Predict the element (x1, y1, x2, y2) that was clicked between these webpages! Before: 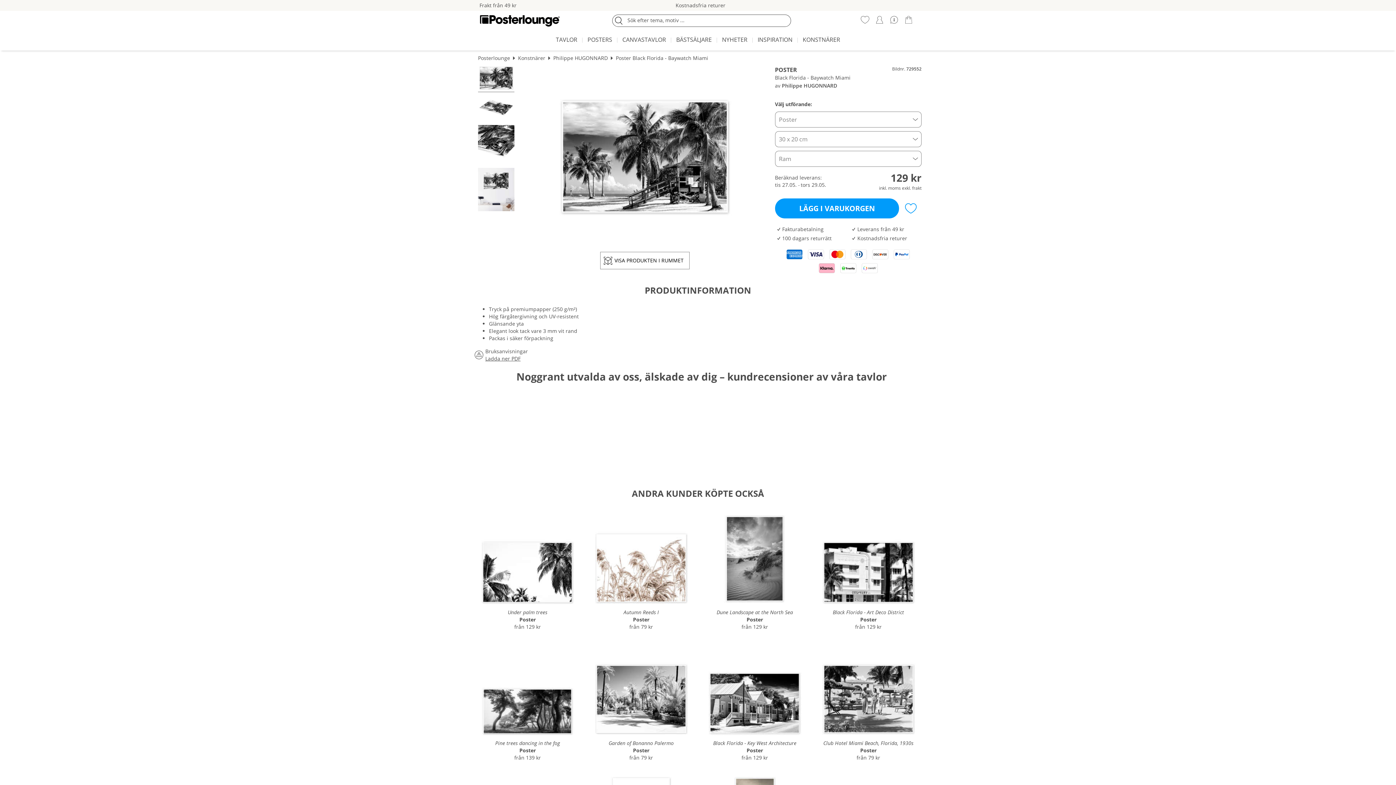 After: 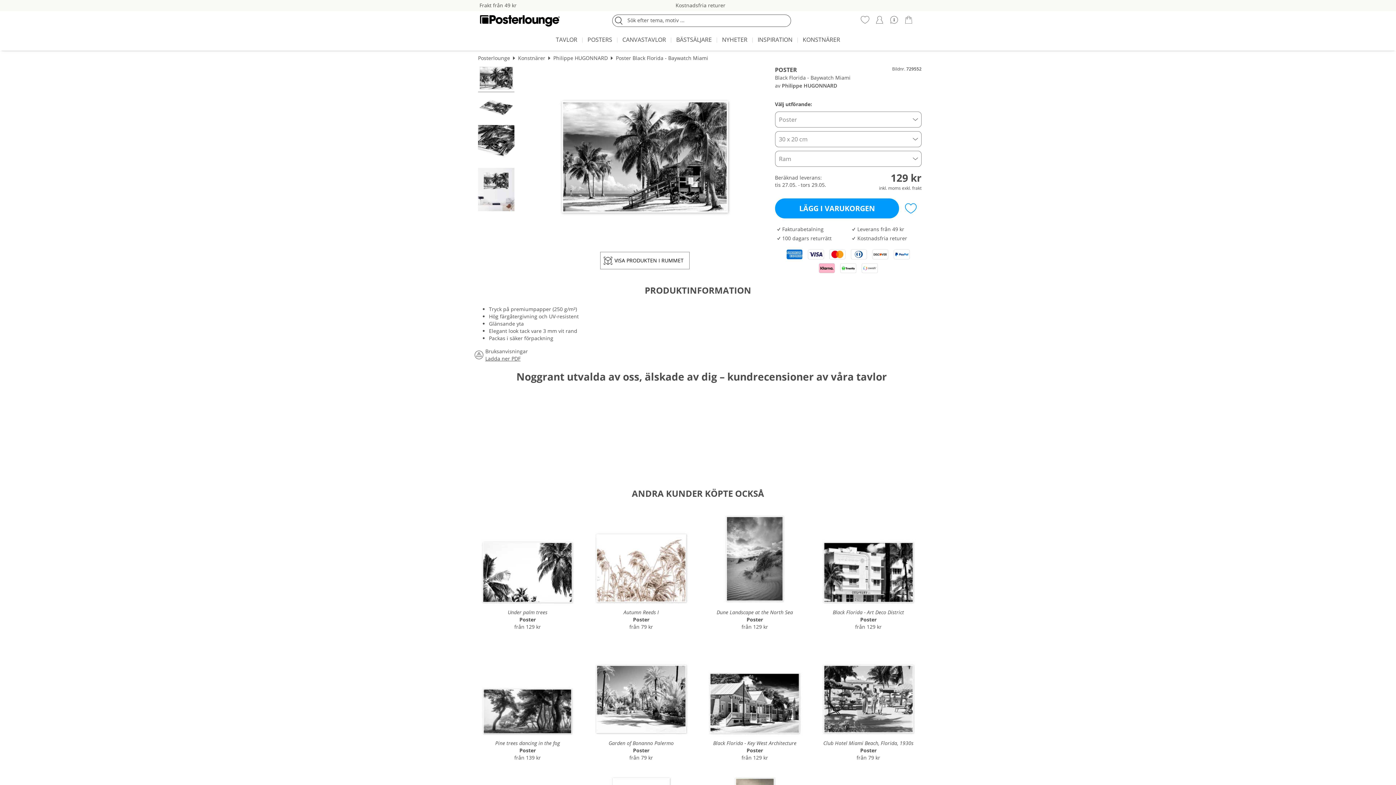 Action: label: Sök bbox: (613, 15, 624, 26)